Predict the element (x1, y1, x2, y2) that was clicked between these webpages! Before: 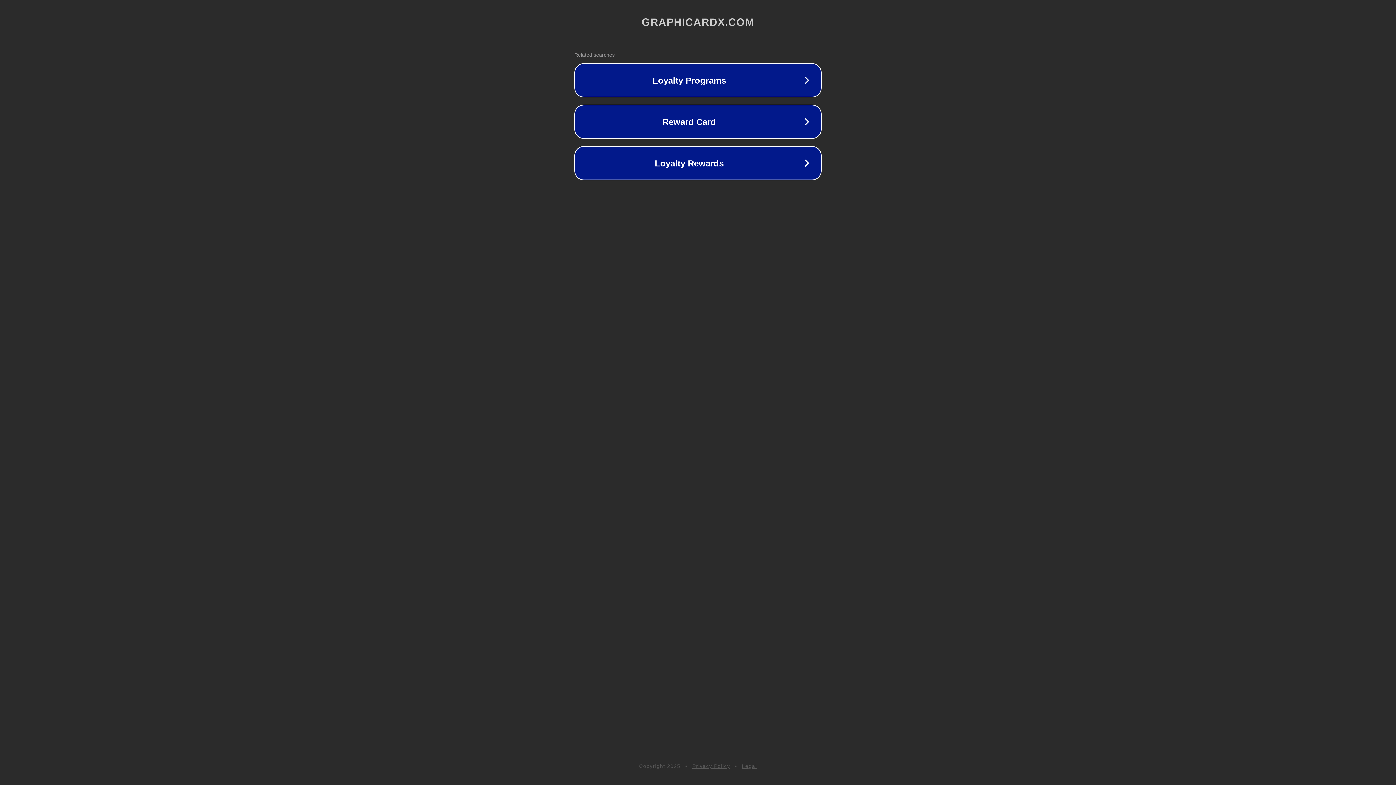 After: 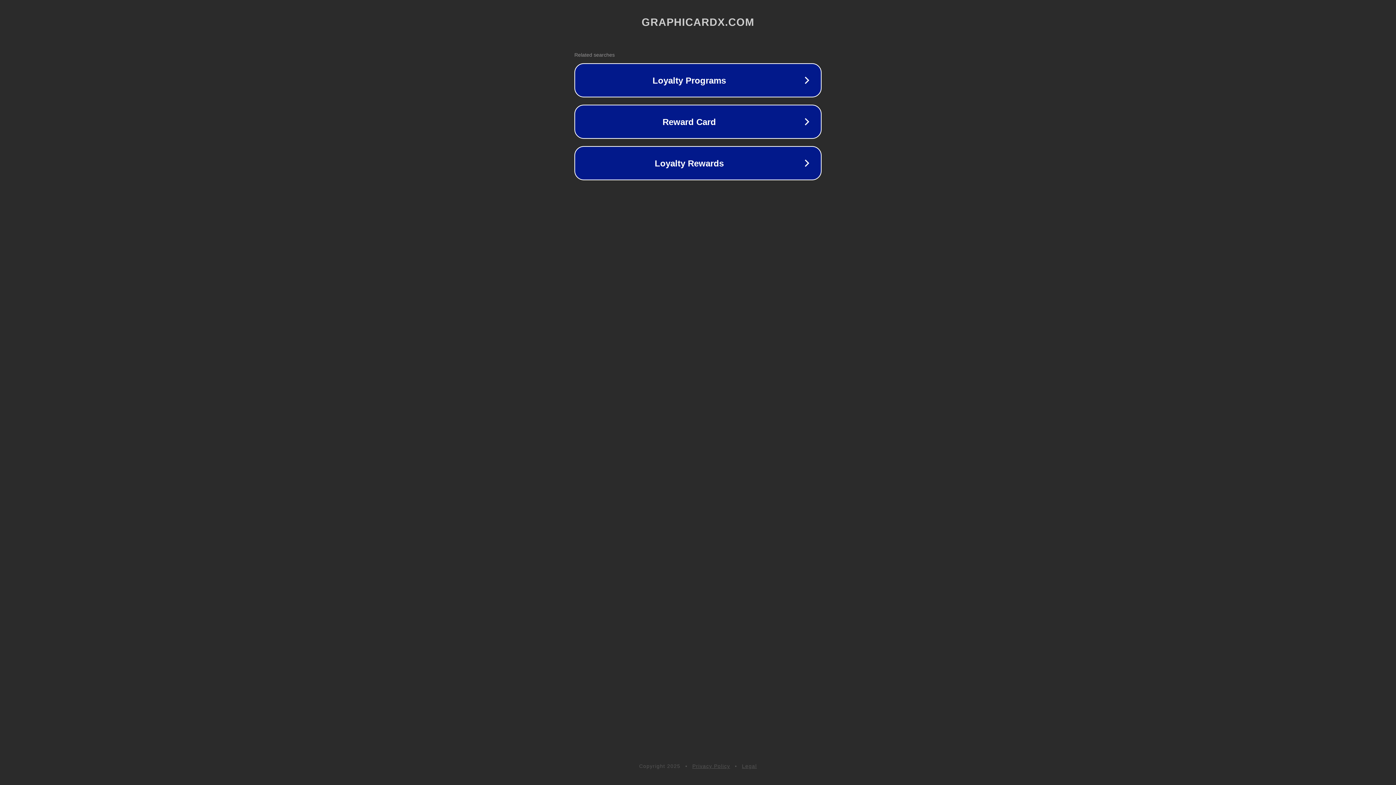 Action: bbox: (742, 763, 757, 769) label: Legal